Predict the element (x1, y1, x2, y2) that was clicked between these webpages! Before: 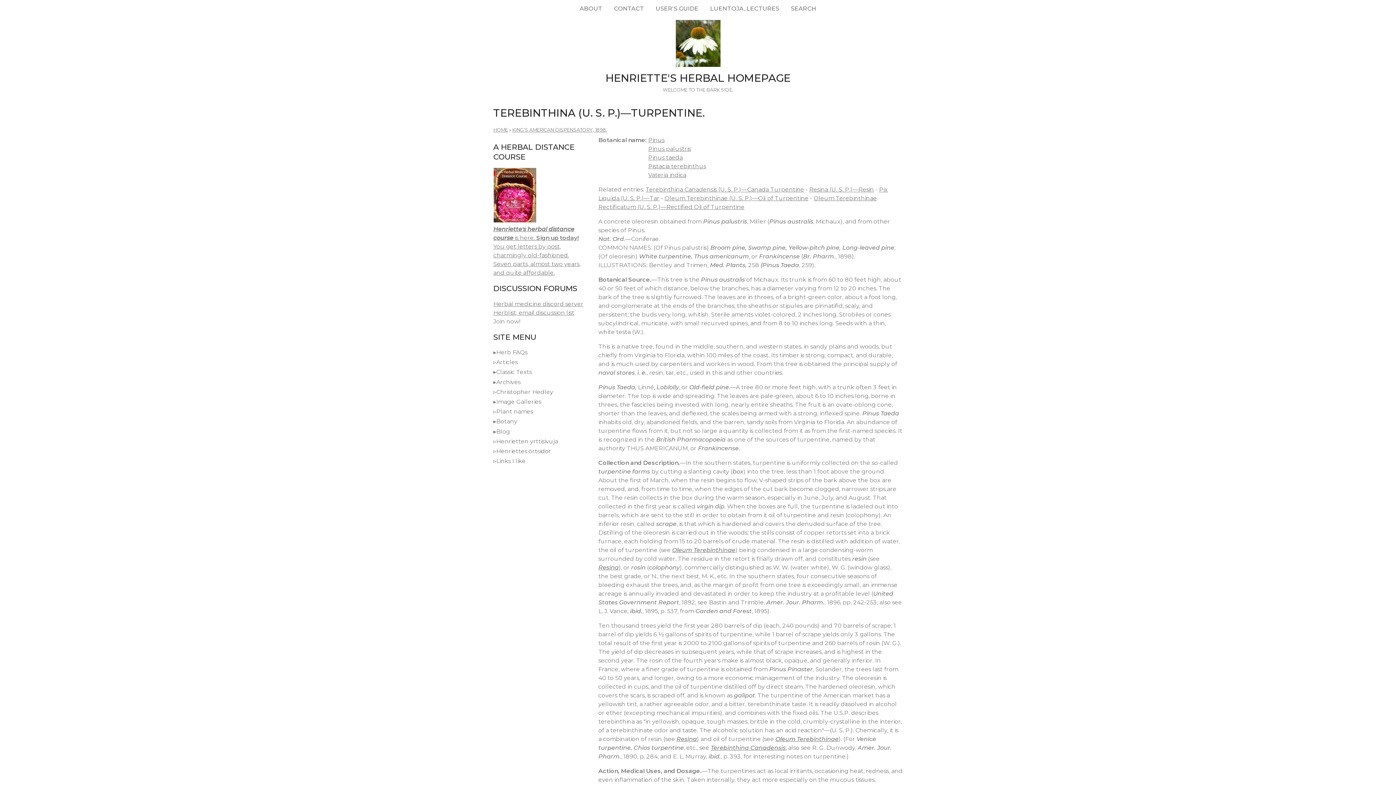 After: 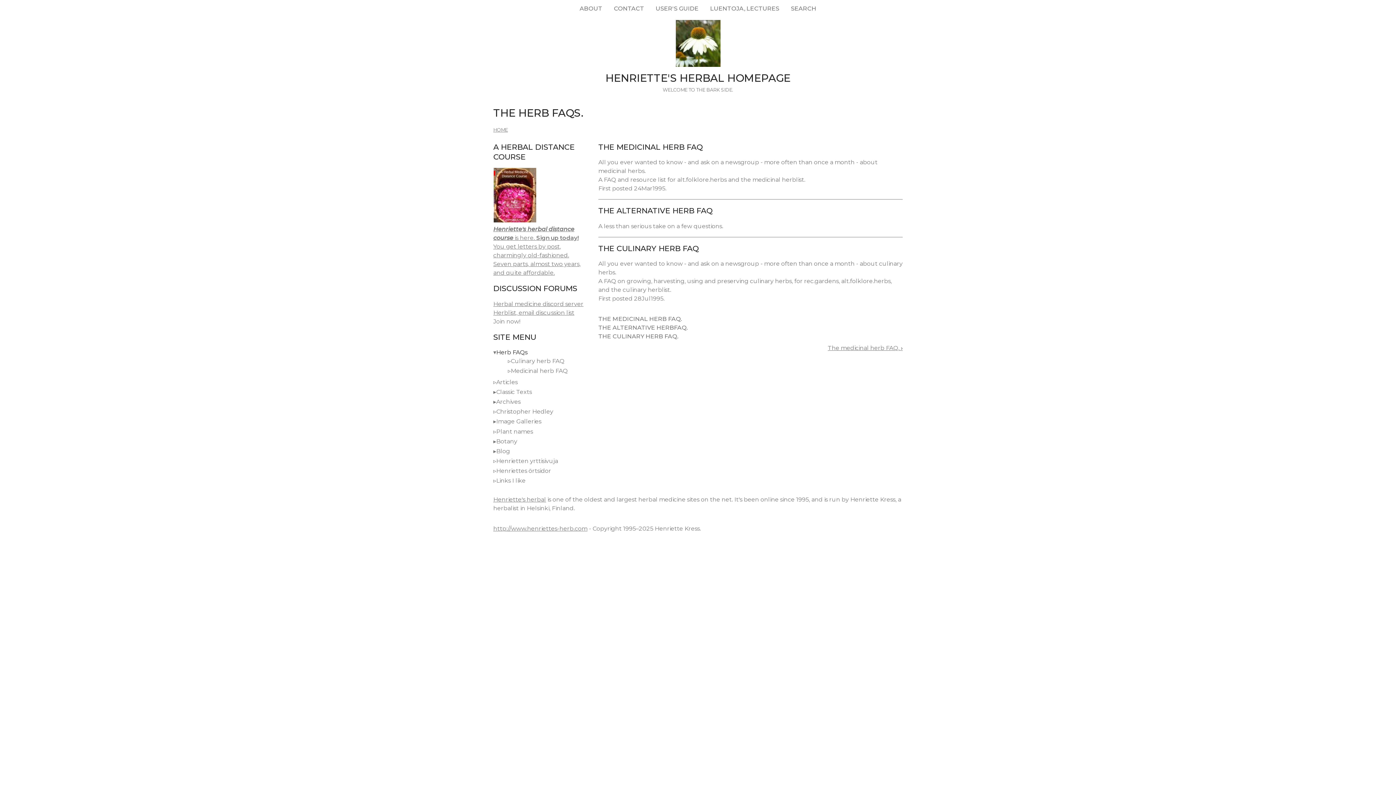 Action: label: Herb FAQs bbox: (496, 349, 527, 356)